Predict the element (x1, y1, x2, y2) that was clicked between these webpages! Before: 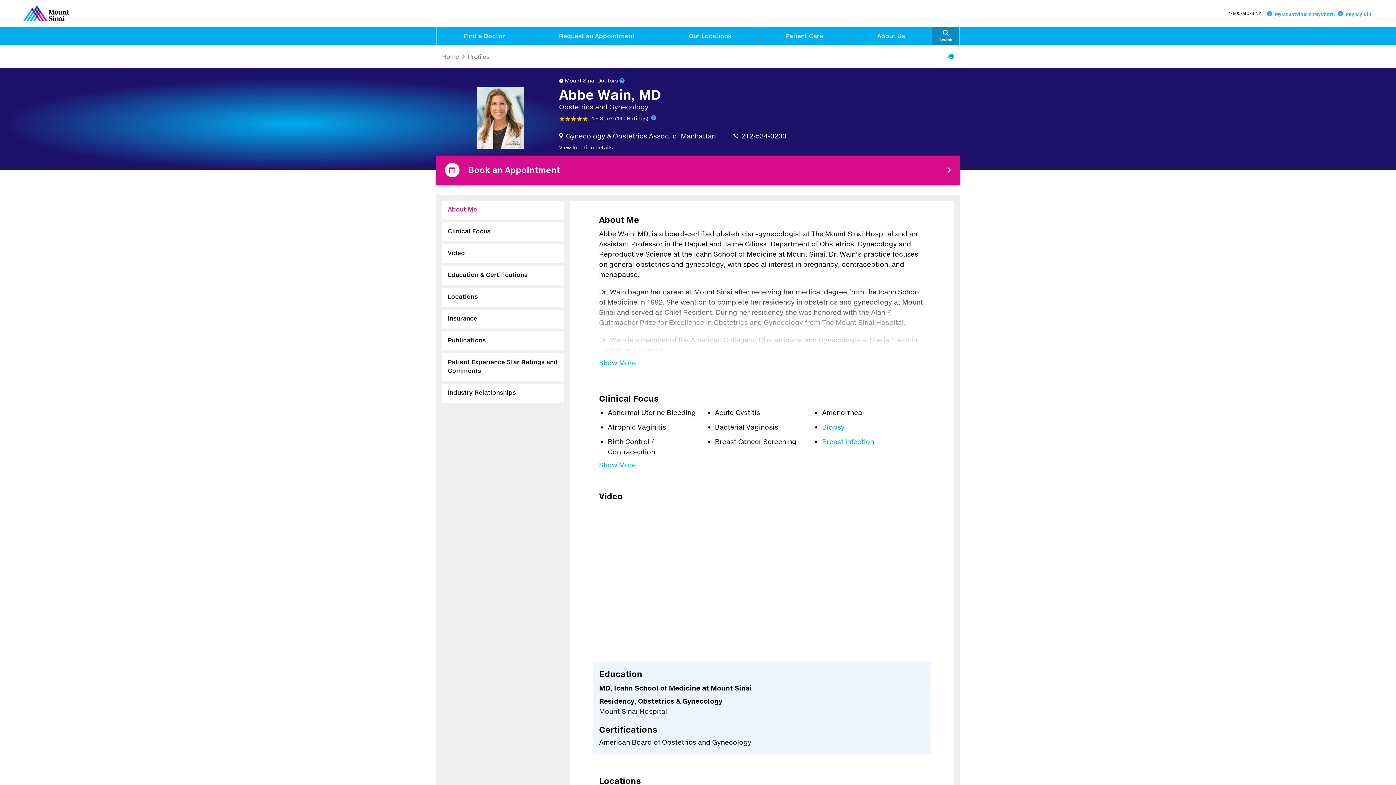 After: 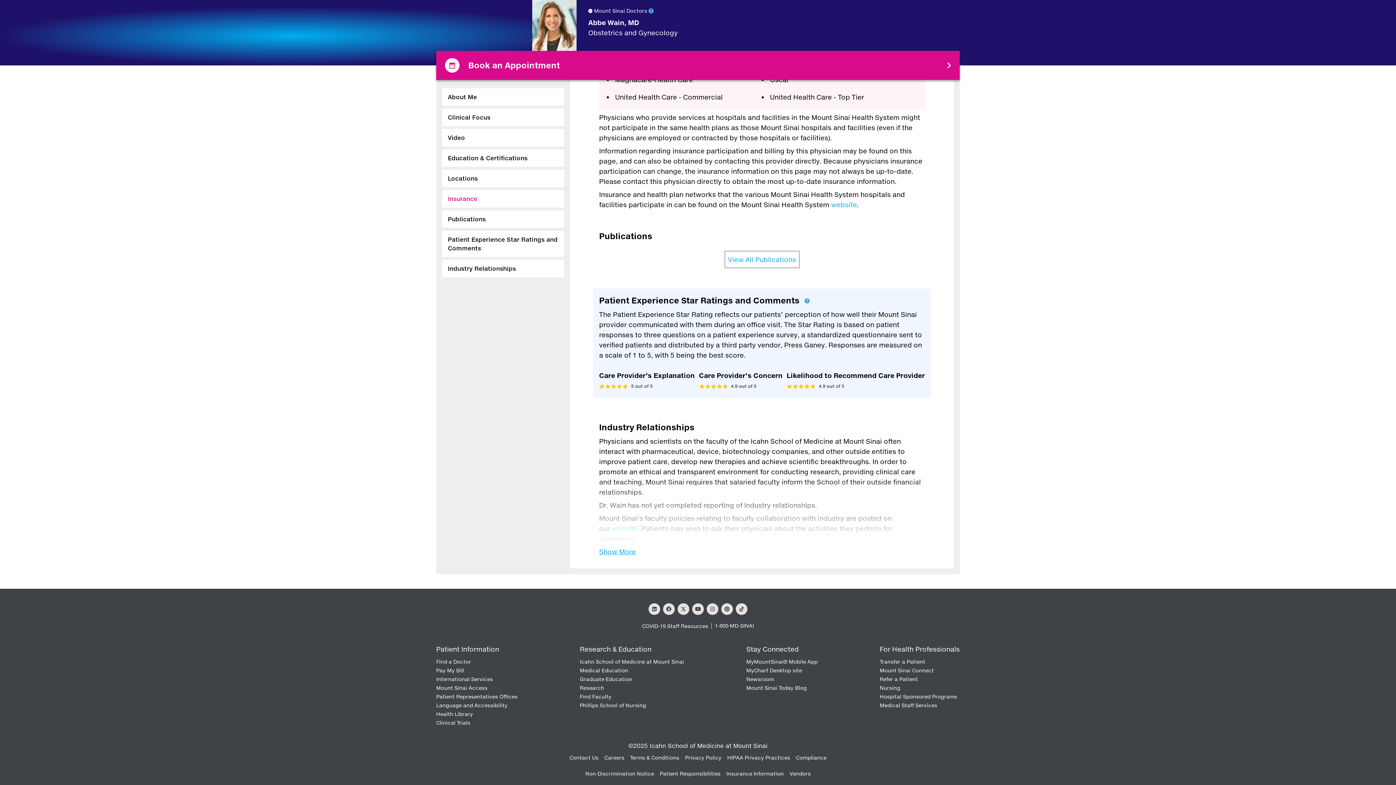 Action: bbox: (442, 331, 564, 350) label: Publications